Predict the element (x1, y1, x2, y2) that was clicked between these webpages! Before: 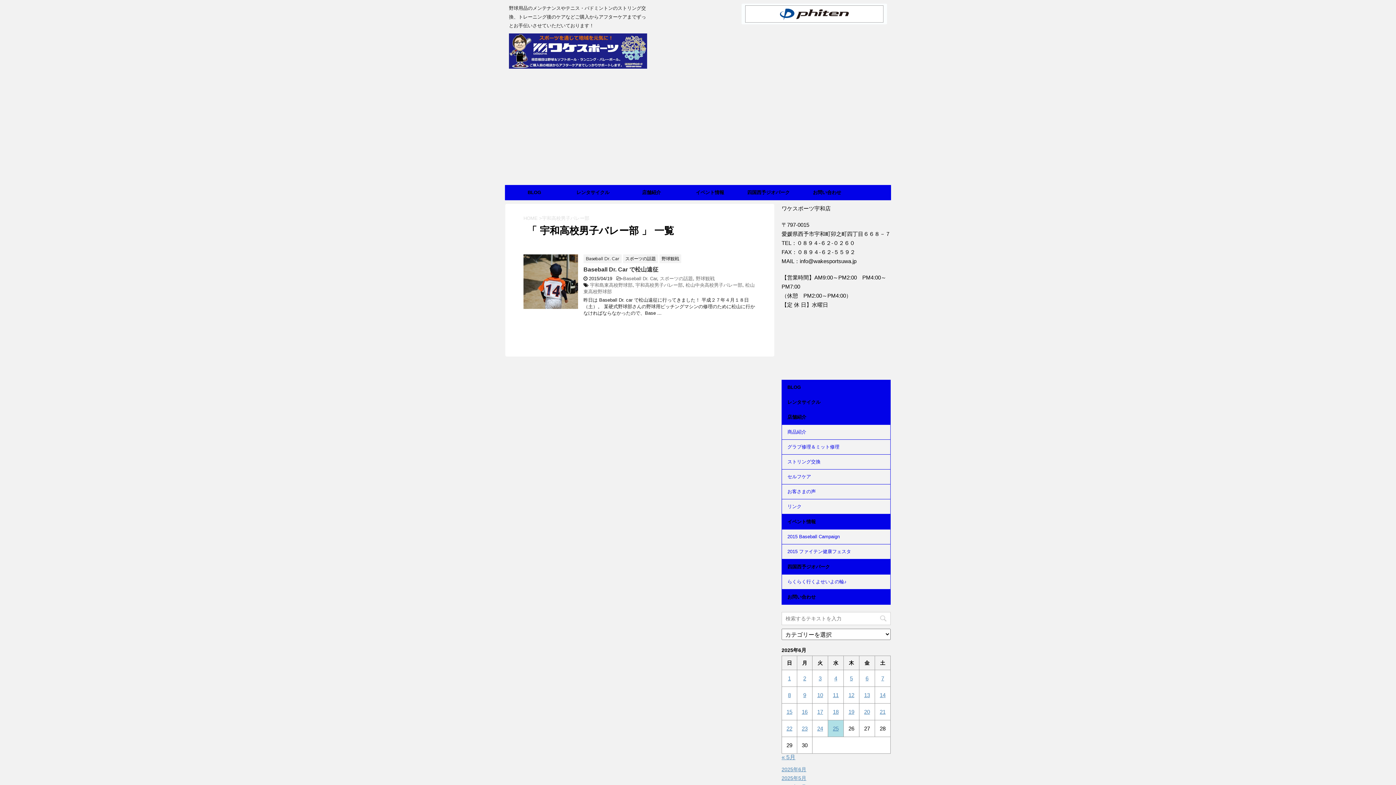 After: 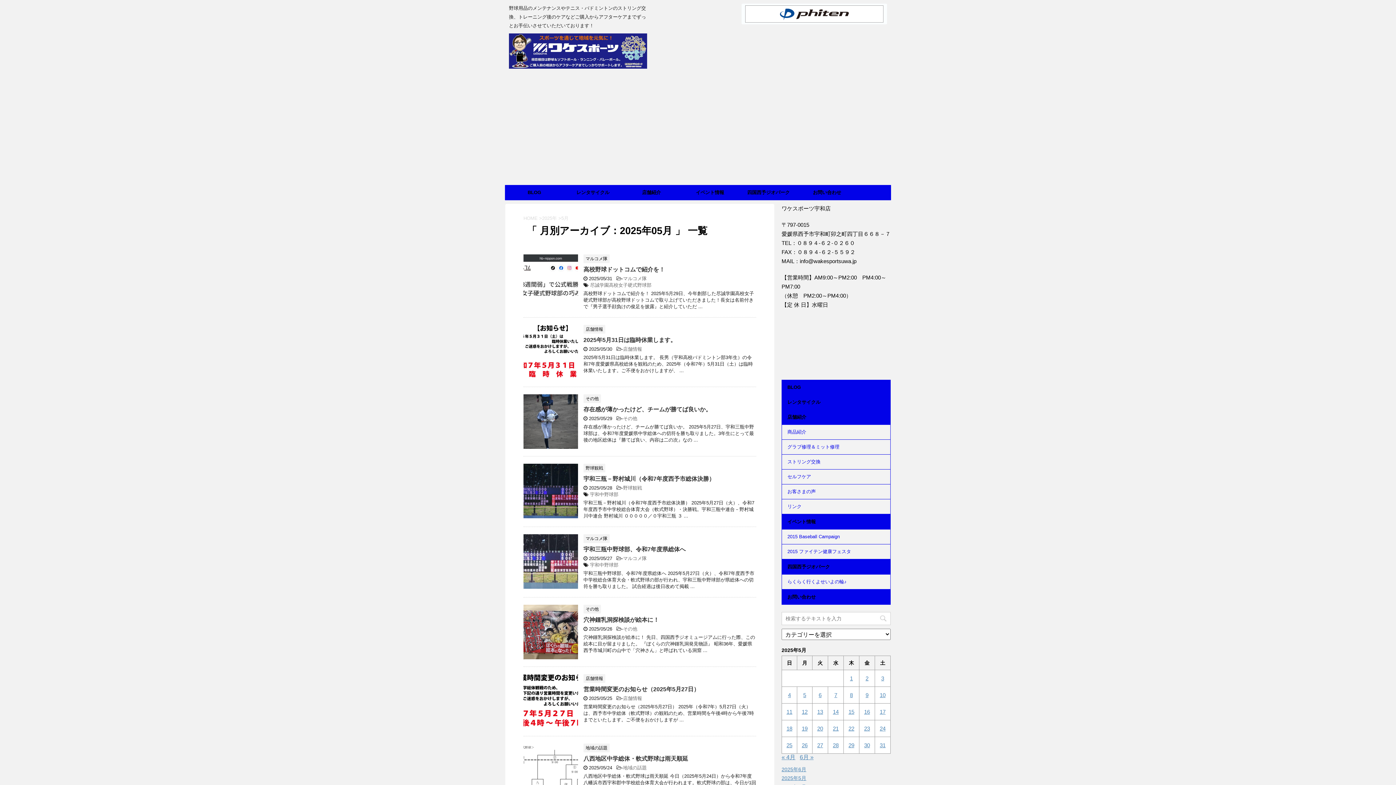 Action: label: 2025年5月 bbox: (781, 775, 806, 781)